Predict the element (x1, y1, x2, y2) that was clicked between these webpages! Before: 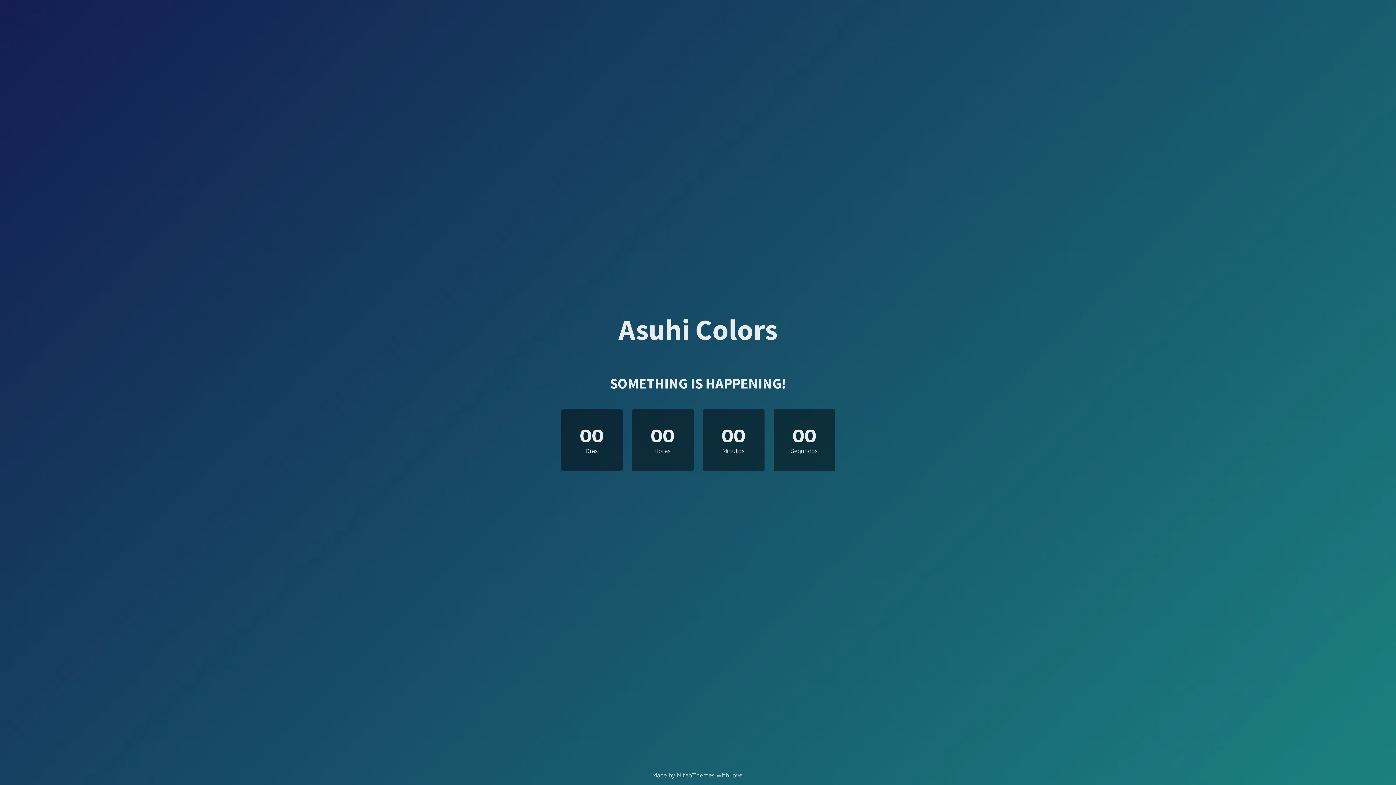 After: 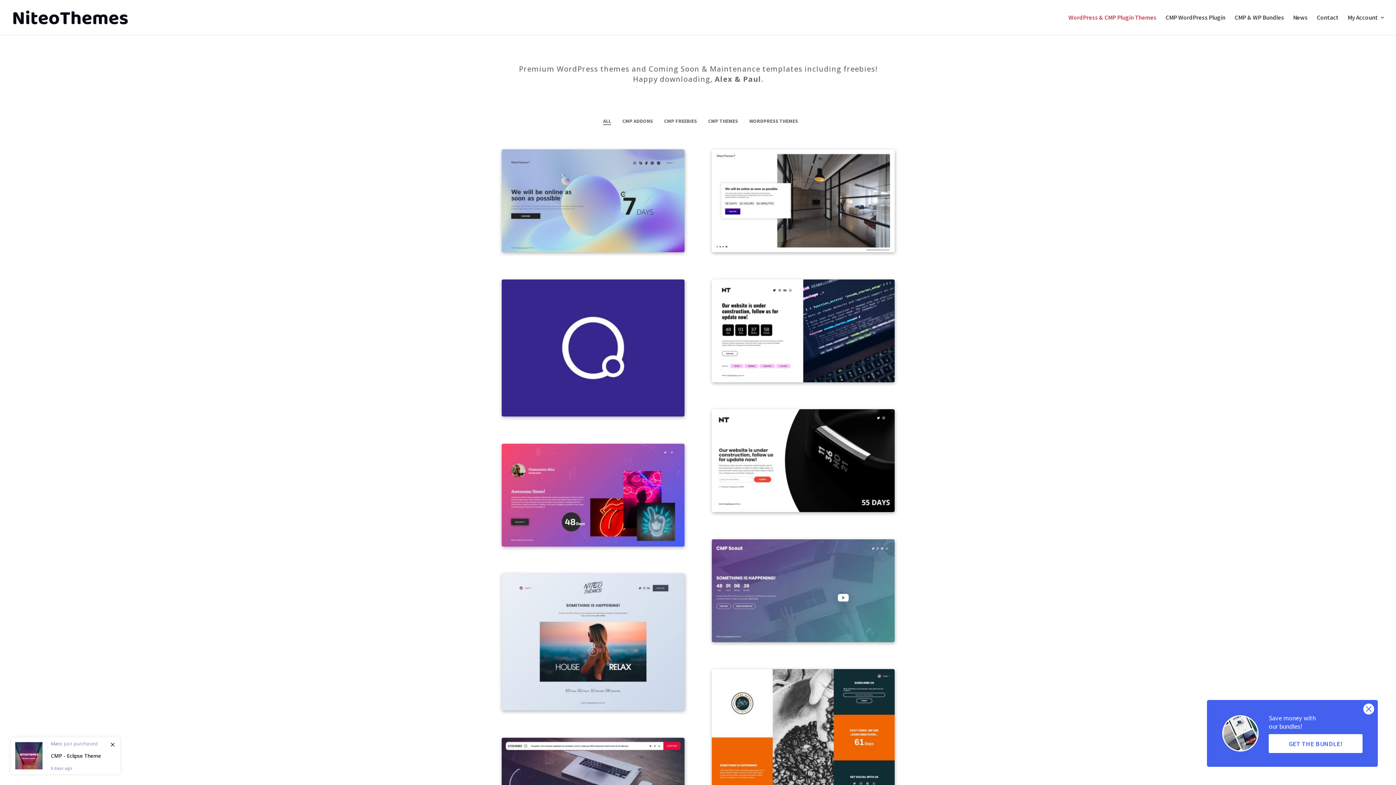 Action: bbox: (677, 772, 714, 779) label: NiteoThemes